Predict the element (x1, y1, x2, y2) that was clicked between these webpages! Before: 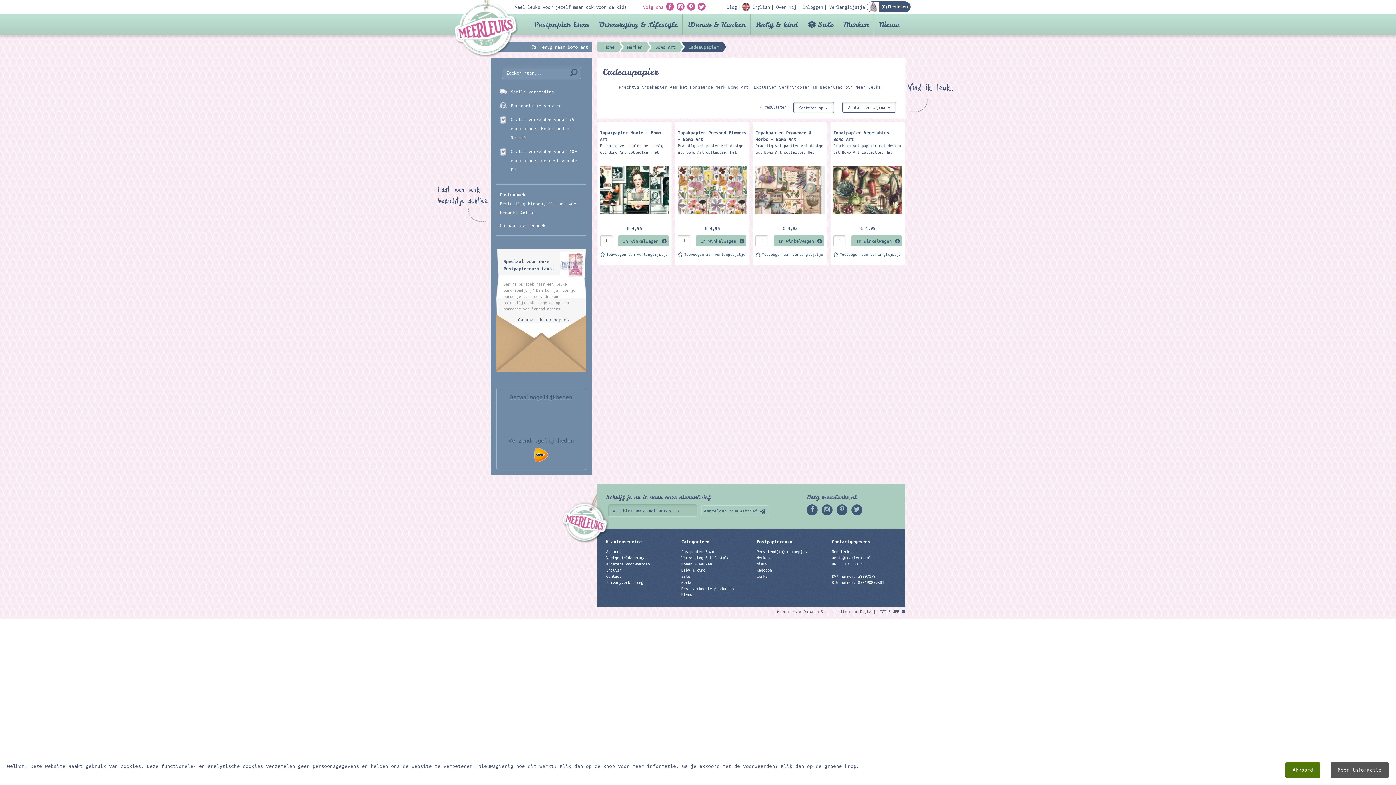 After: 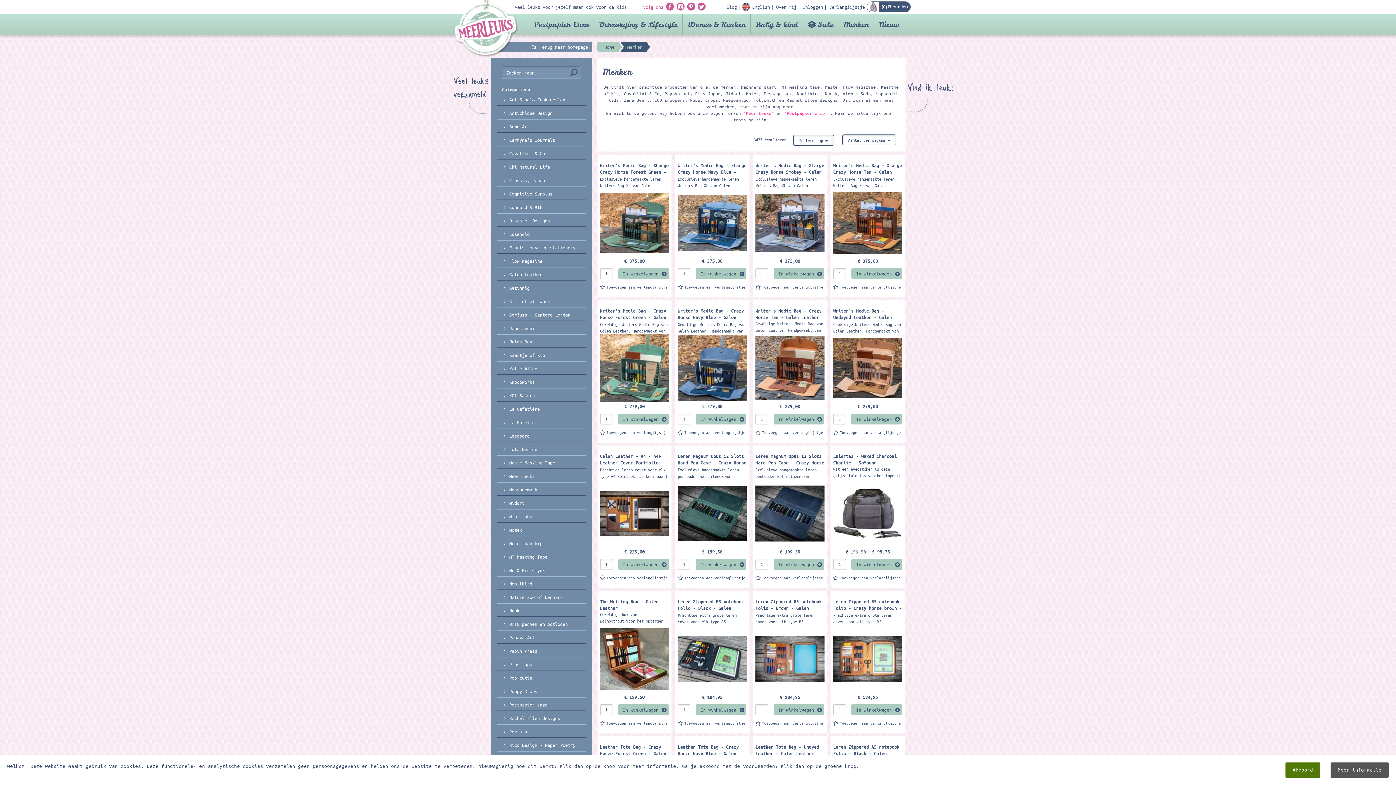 Action: label: Merken bbox: (620, 41, 646, 52)